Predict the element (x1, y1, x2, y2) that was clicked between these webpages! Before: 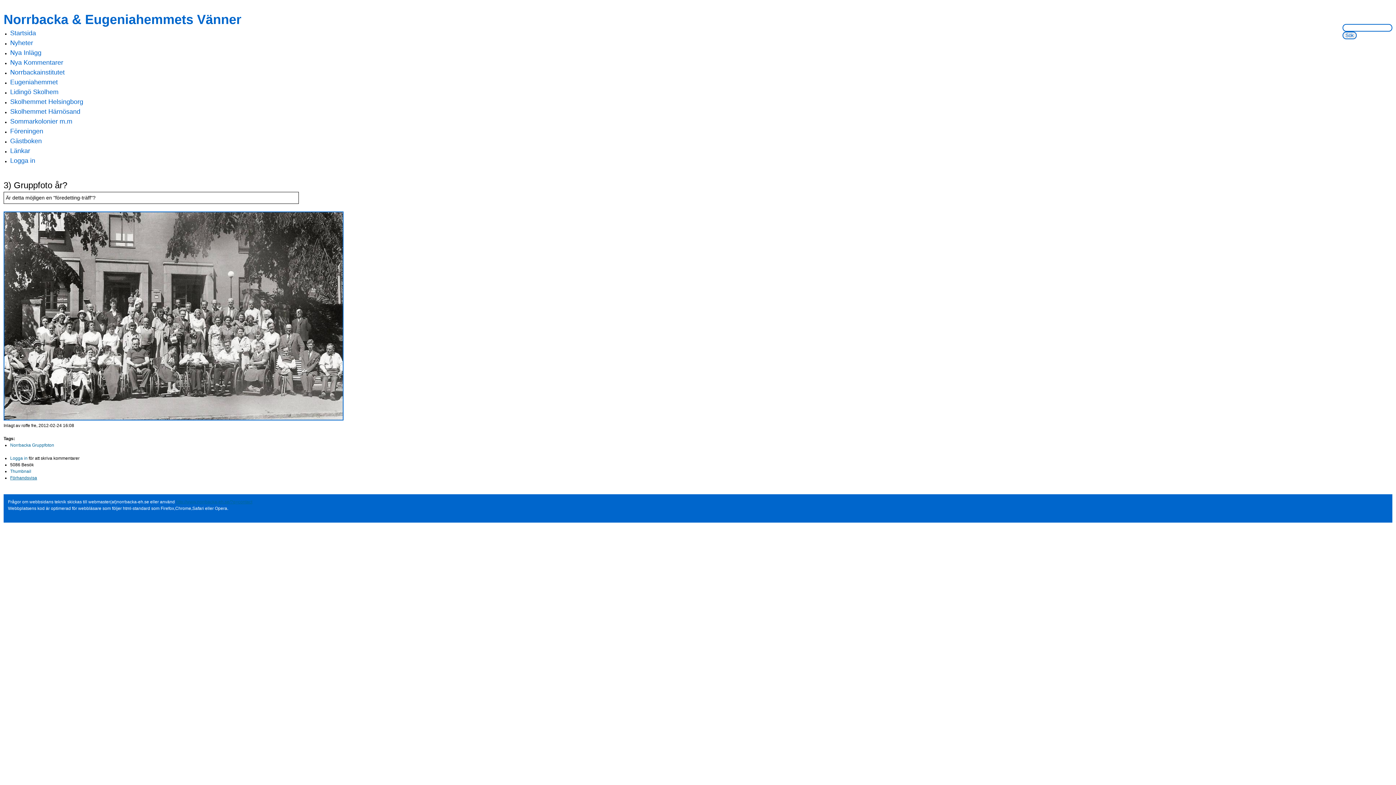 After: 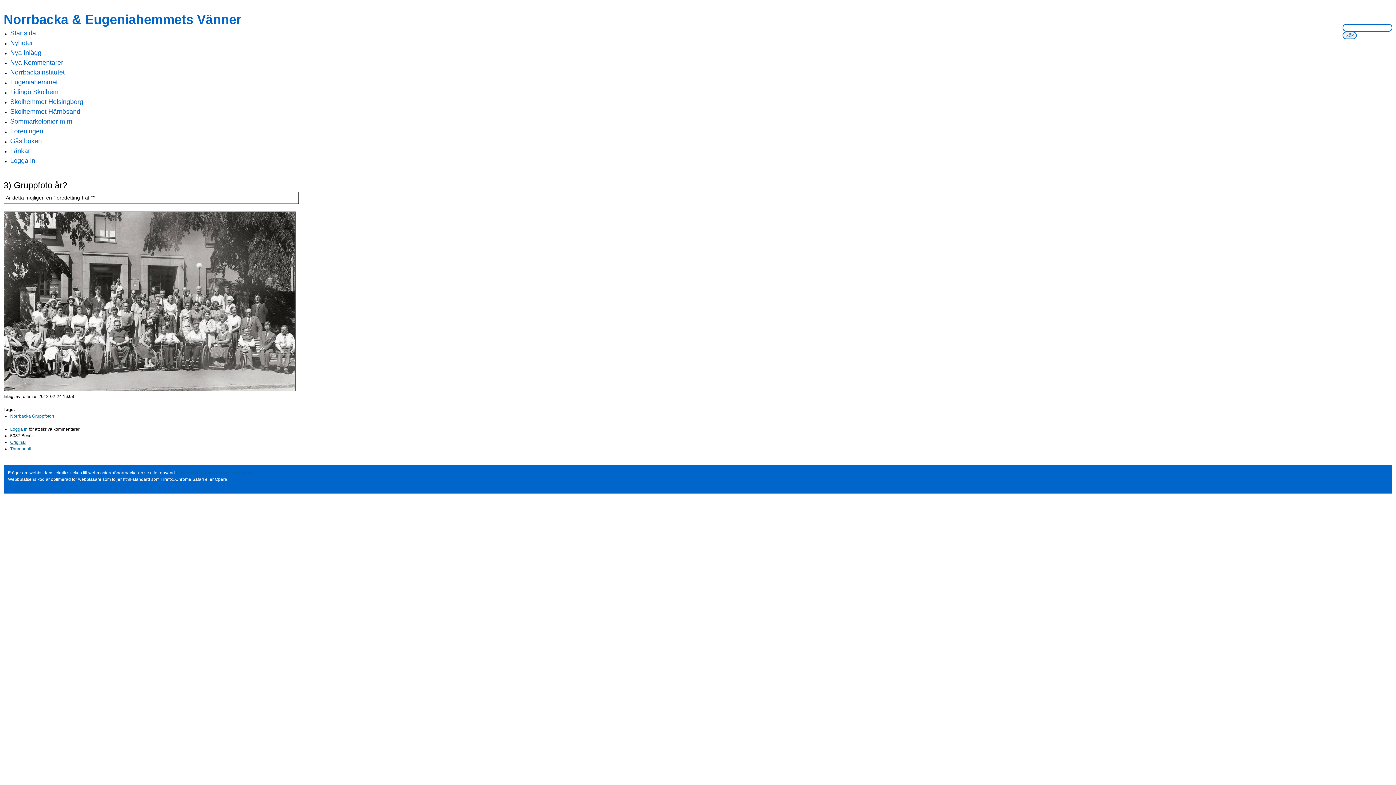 Action: label: Förhandsvisa bbox: (10, 475, 37, 480)